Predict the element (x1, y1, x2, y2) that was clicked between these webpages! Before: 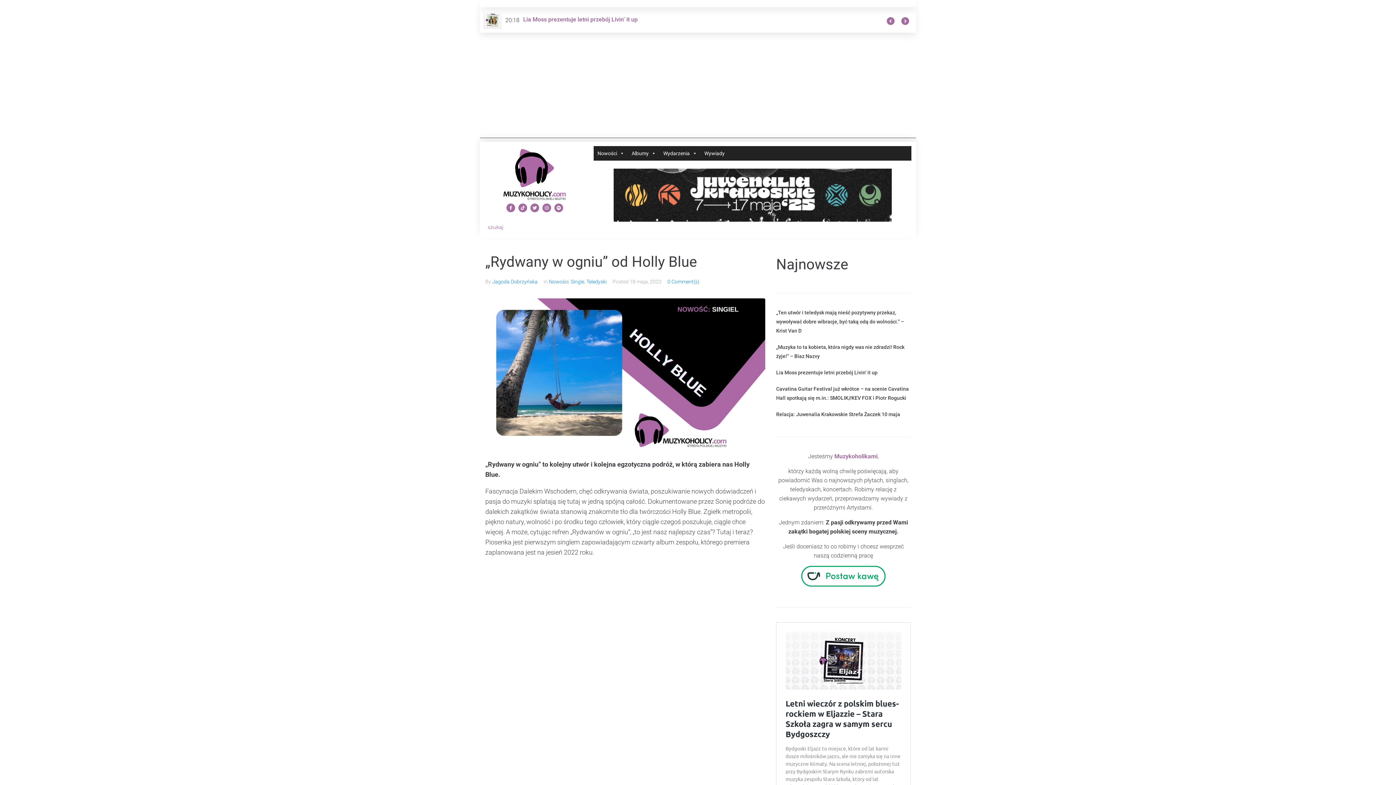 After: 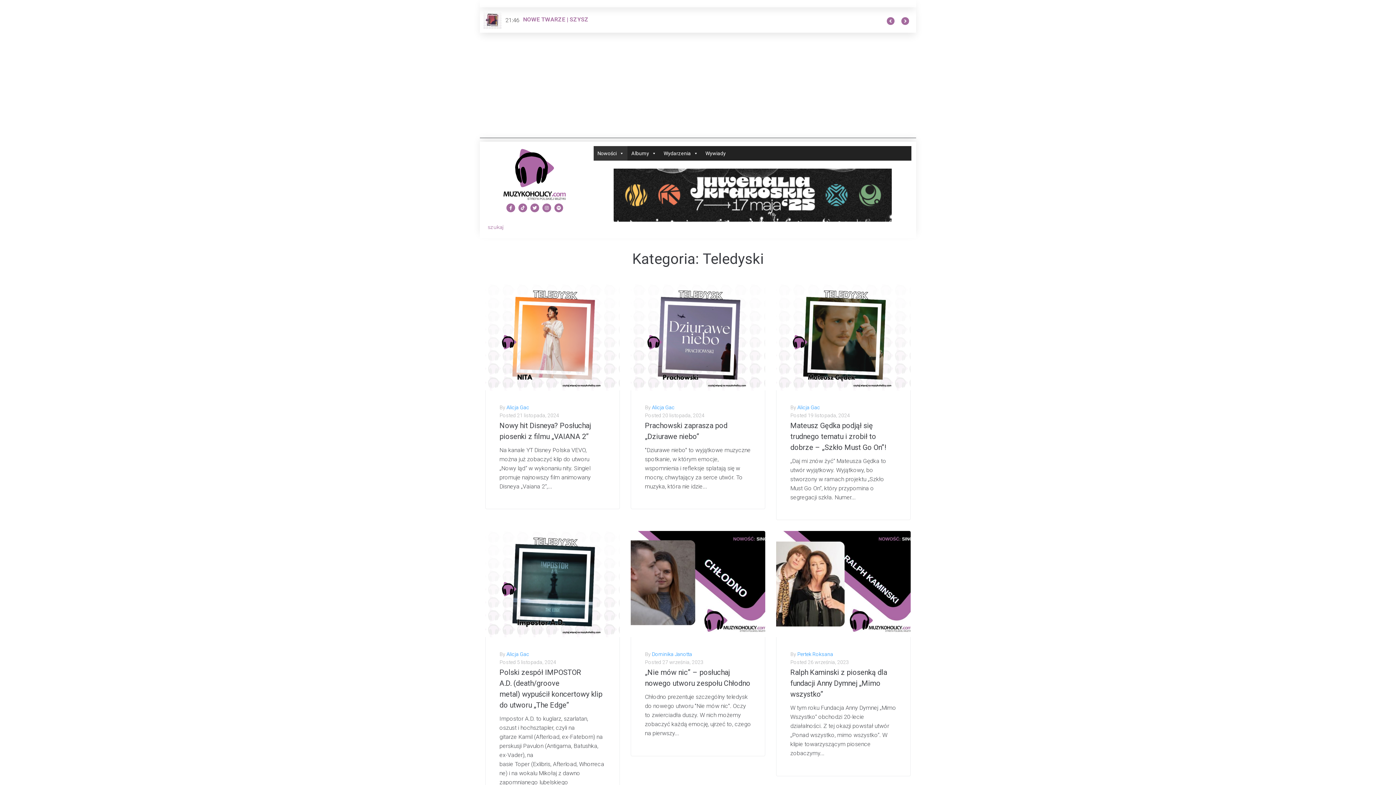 Action: label: Teledyski bbox: (586, 279, 606, 284)